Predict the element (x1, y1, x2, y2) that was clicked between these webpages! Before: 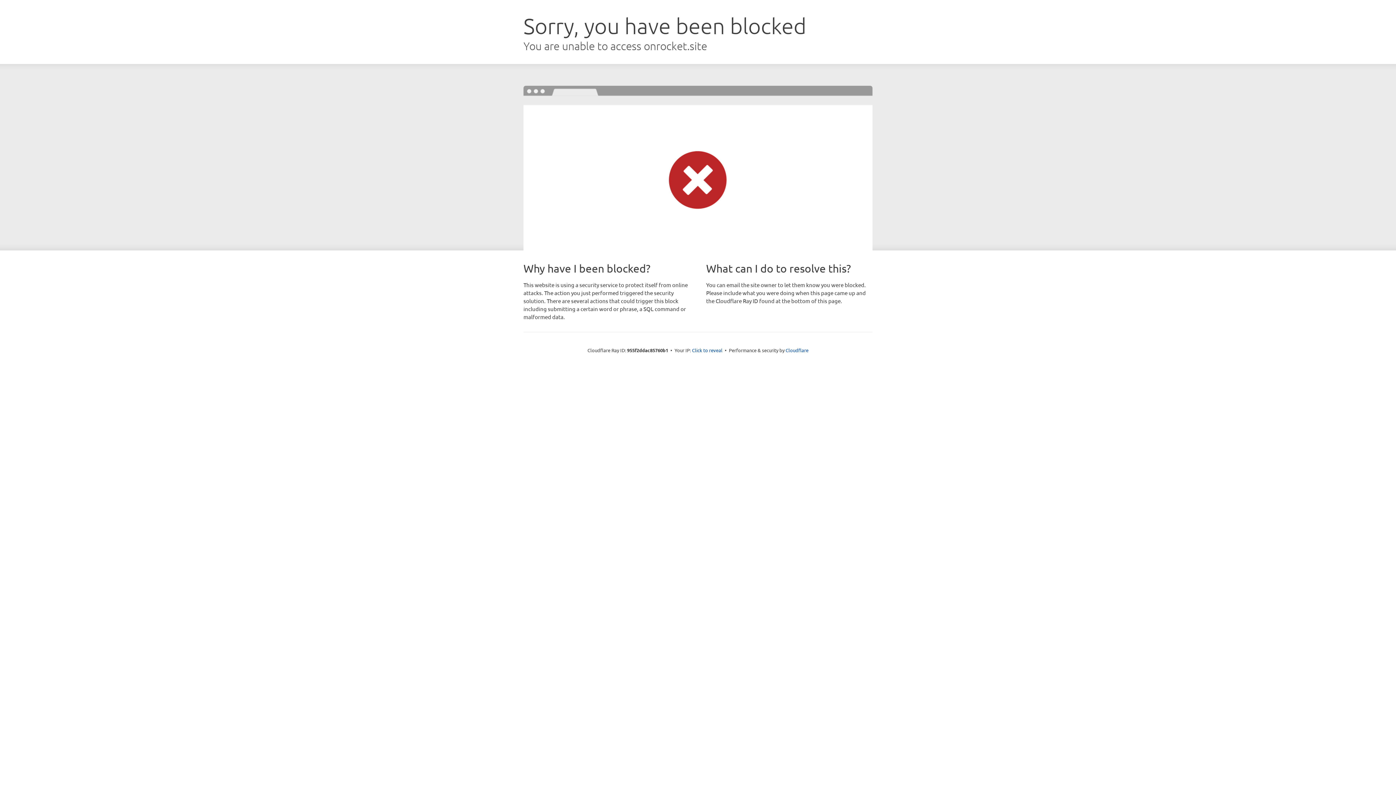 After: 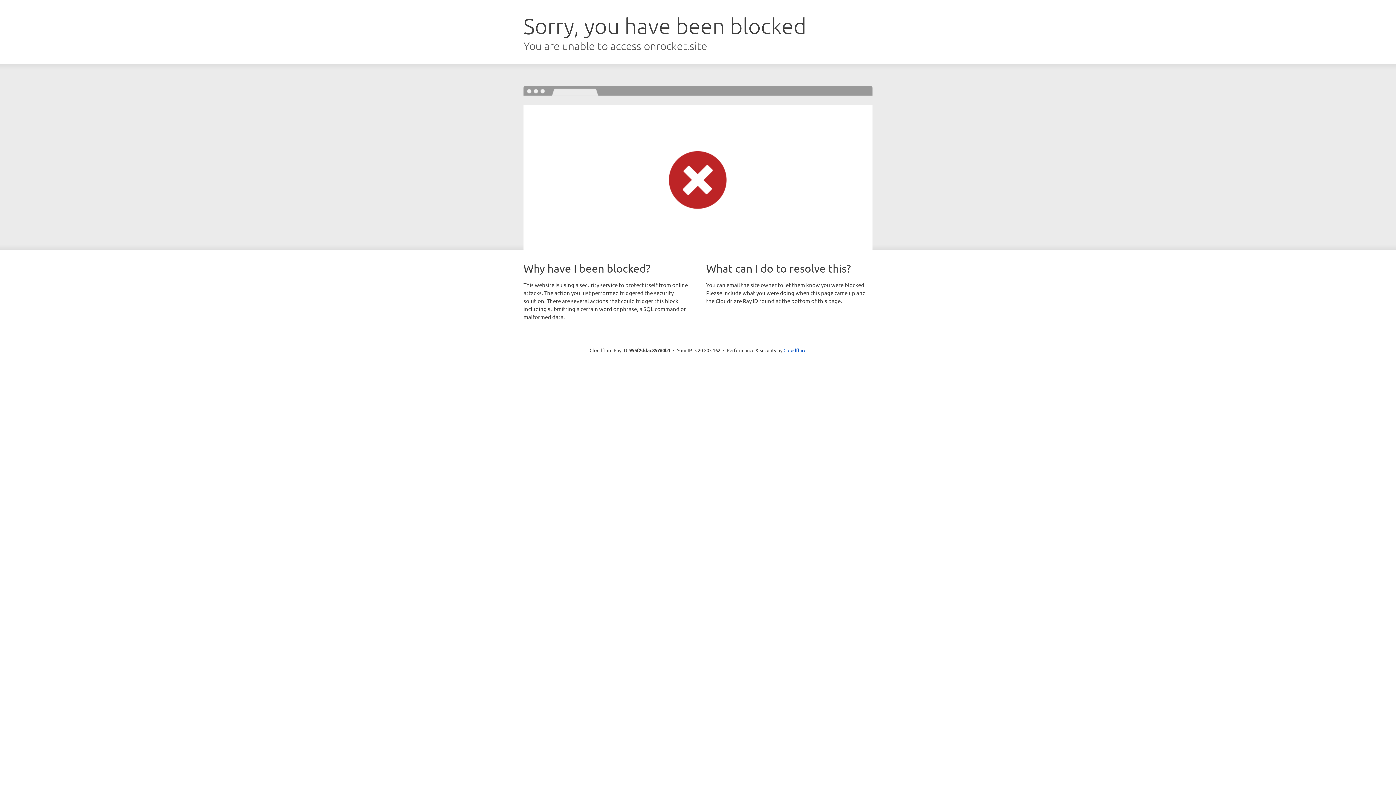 Action: bbox: (692, 346, 722, 353) label: Click to reveal